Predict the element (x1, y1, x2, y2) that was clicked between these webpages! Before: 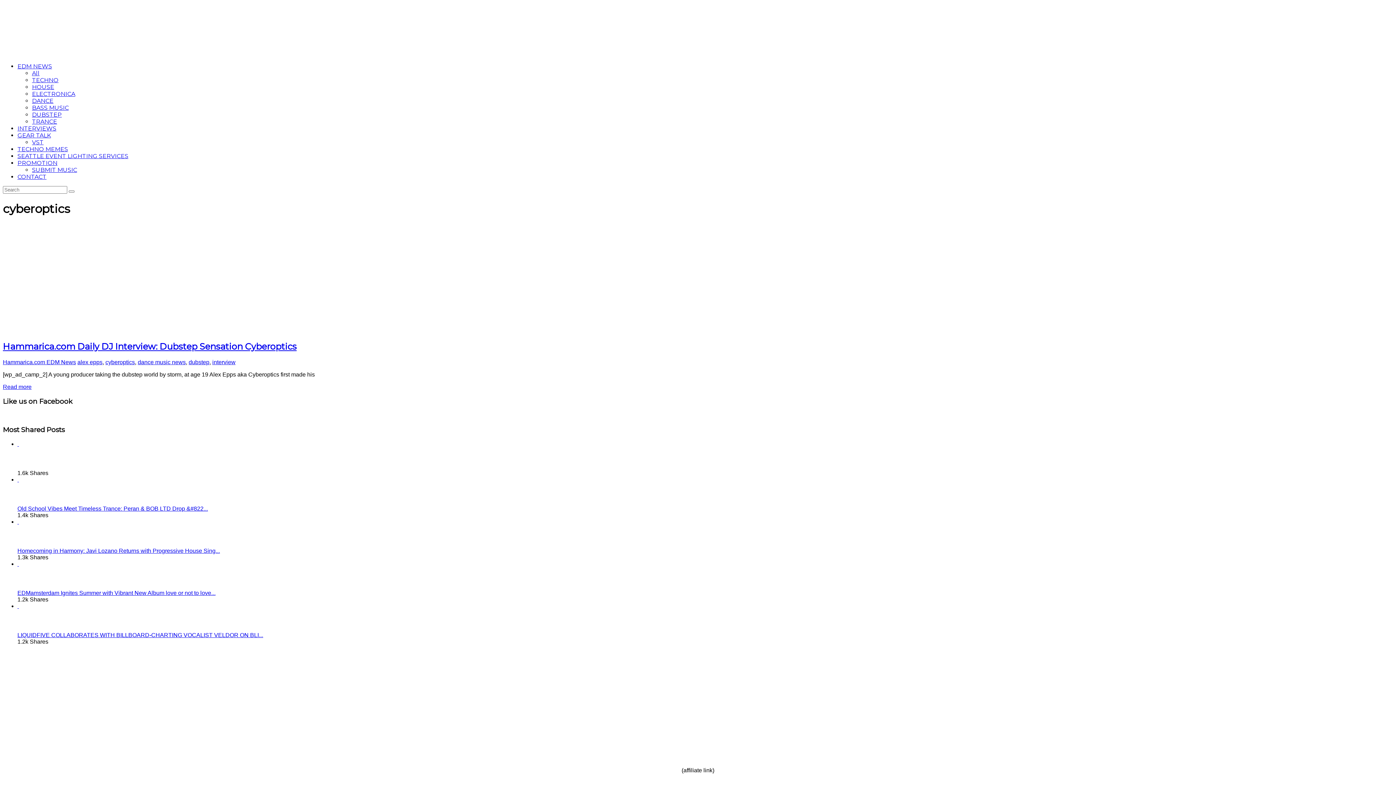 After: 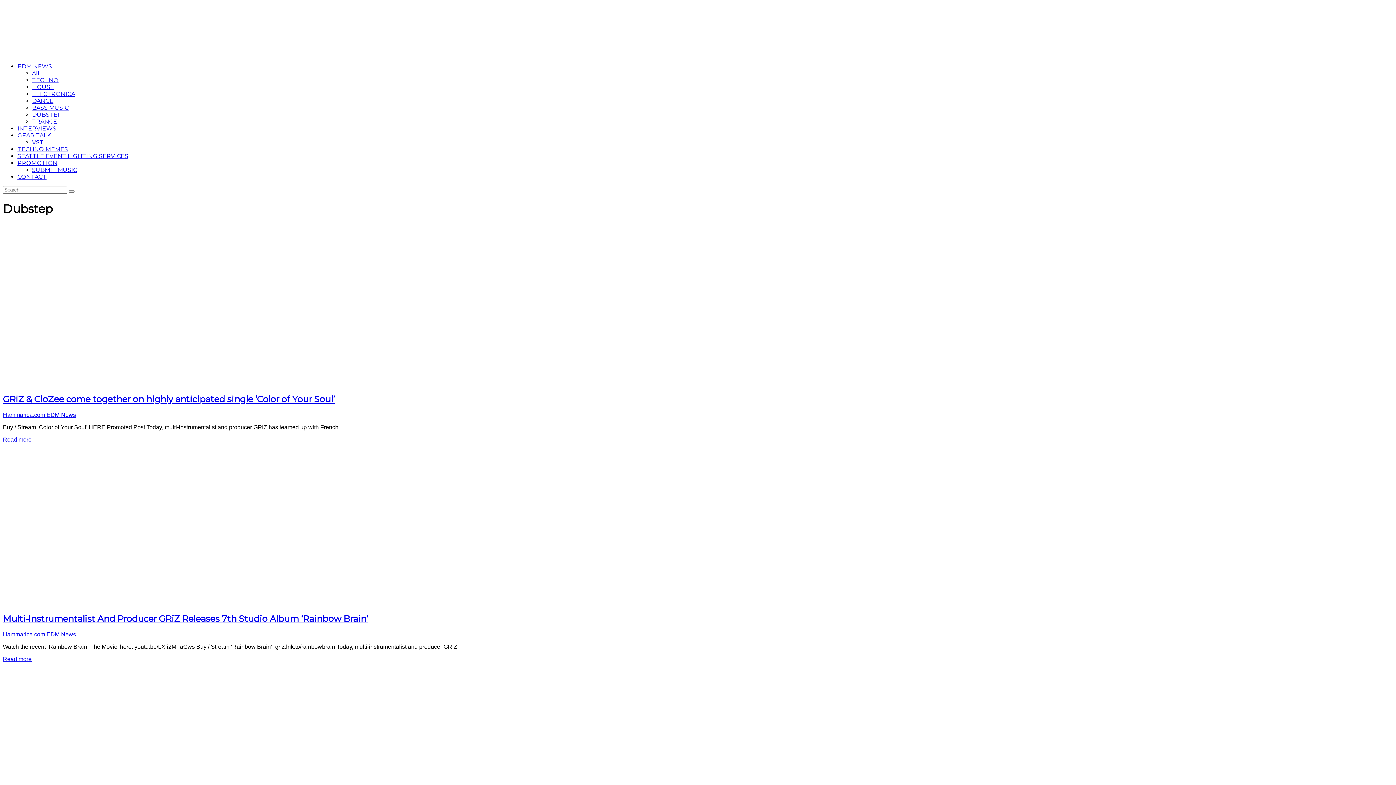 Action: bbox: (32, 111, 61, 118) label: DUBSTEP